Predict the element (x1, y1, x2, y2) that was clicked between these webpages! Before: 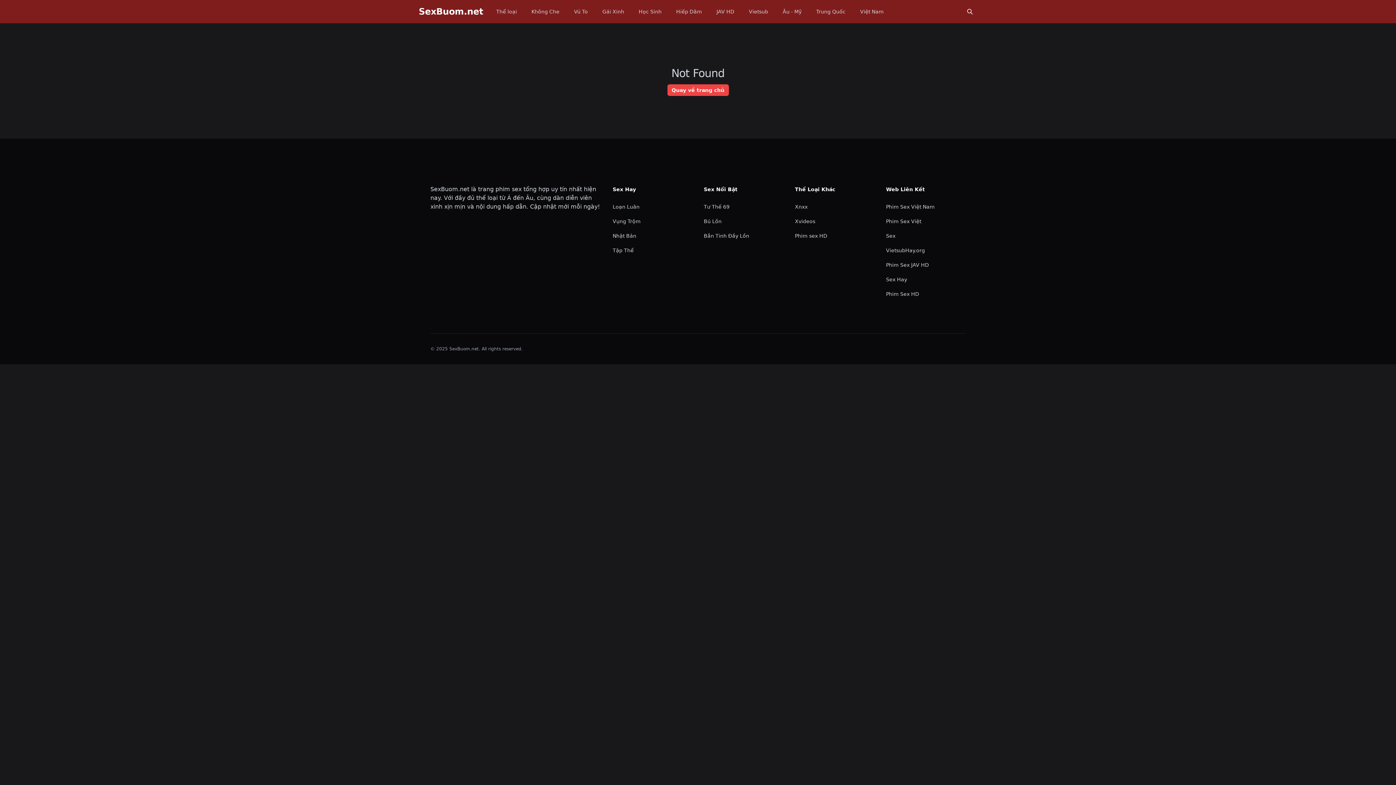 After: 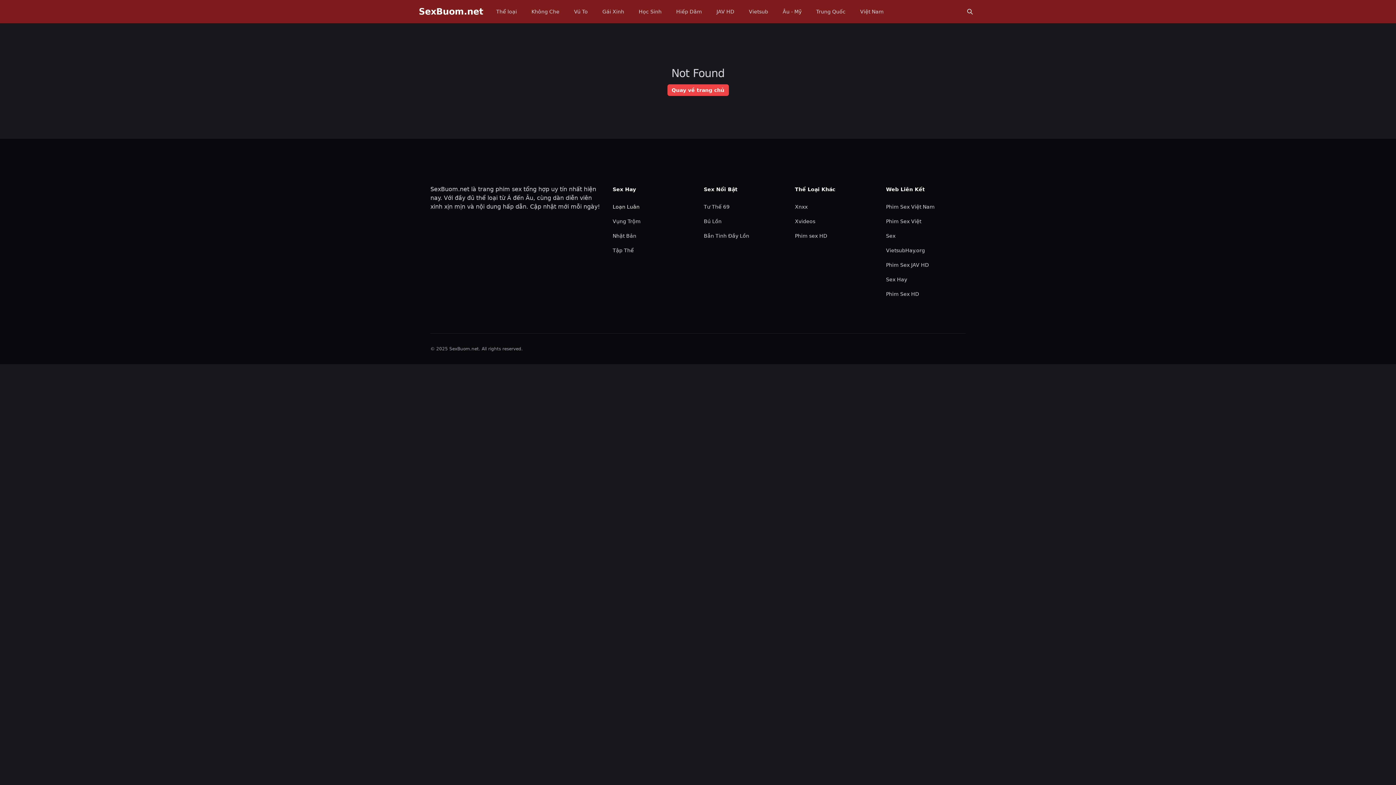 Action: label: Loạn Luân bbox: (612, 204, 639, 209)